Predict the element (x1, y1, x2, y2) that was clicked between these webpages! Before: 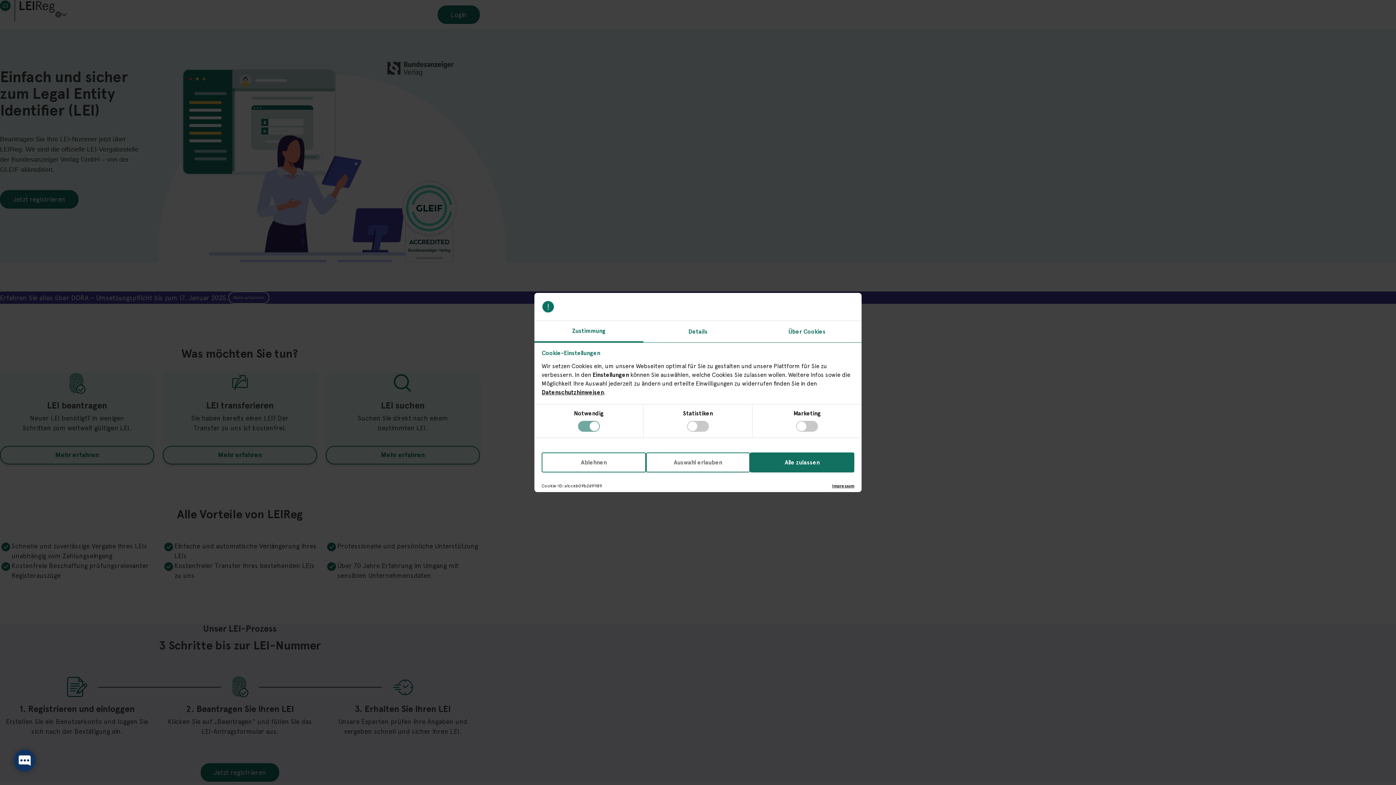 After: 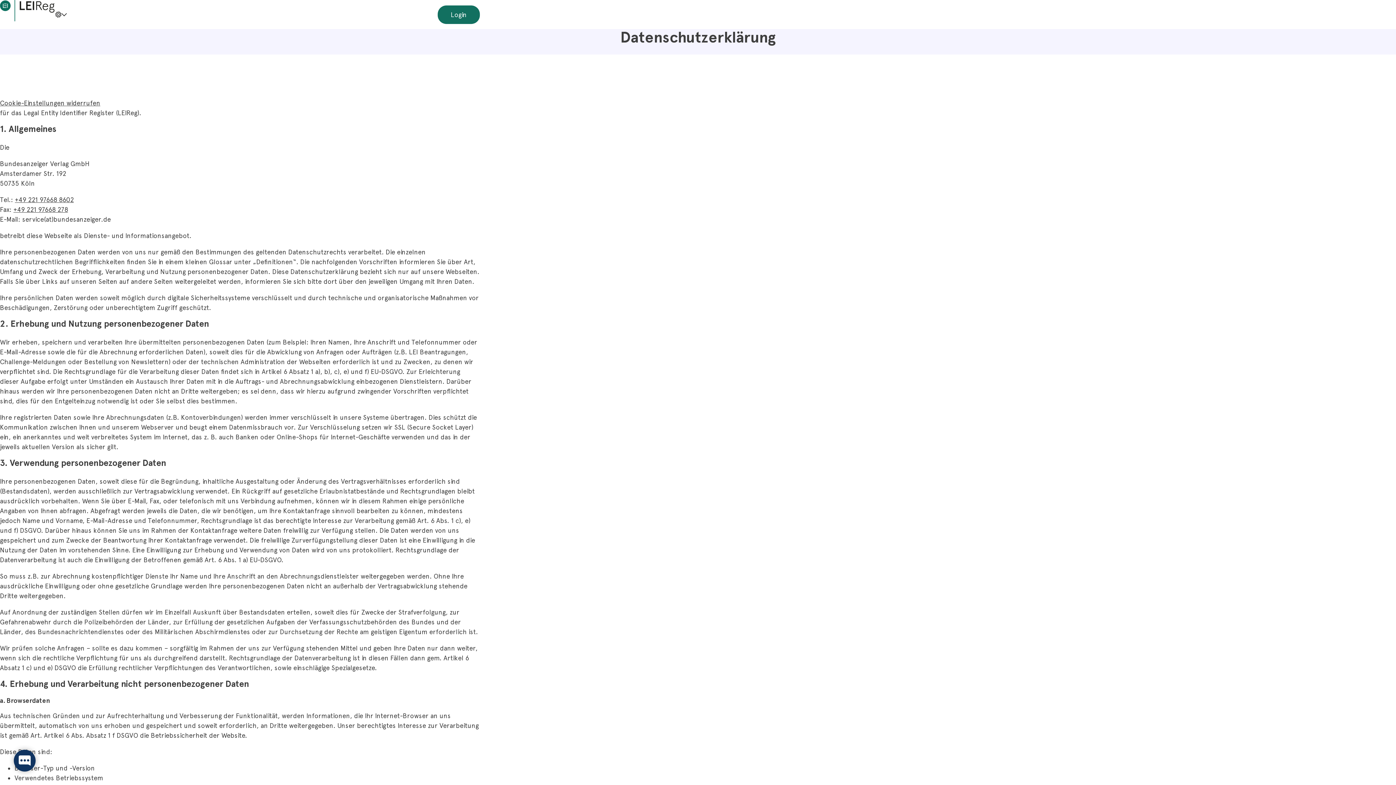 Action: bbox: (541, 389, 604, 396) label: Datenschutzhinweisen